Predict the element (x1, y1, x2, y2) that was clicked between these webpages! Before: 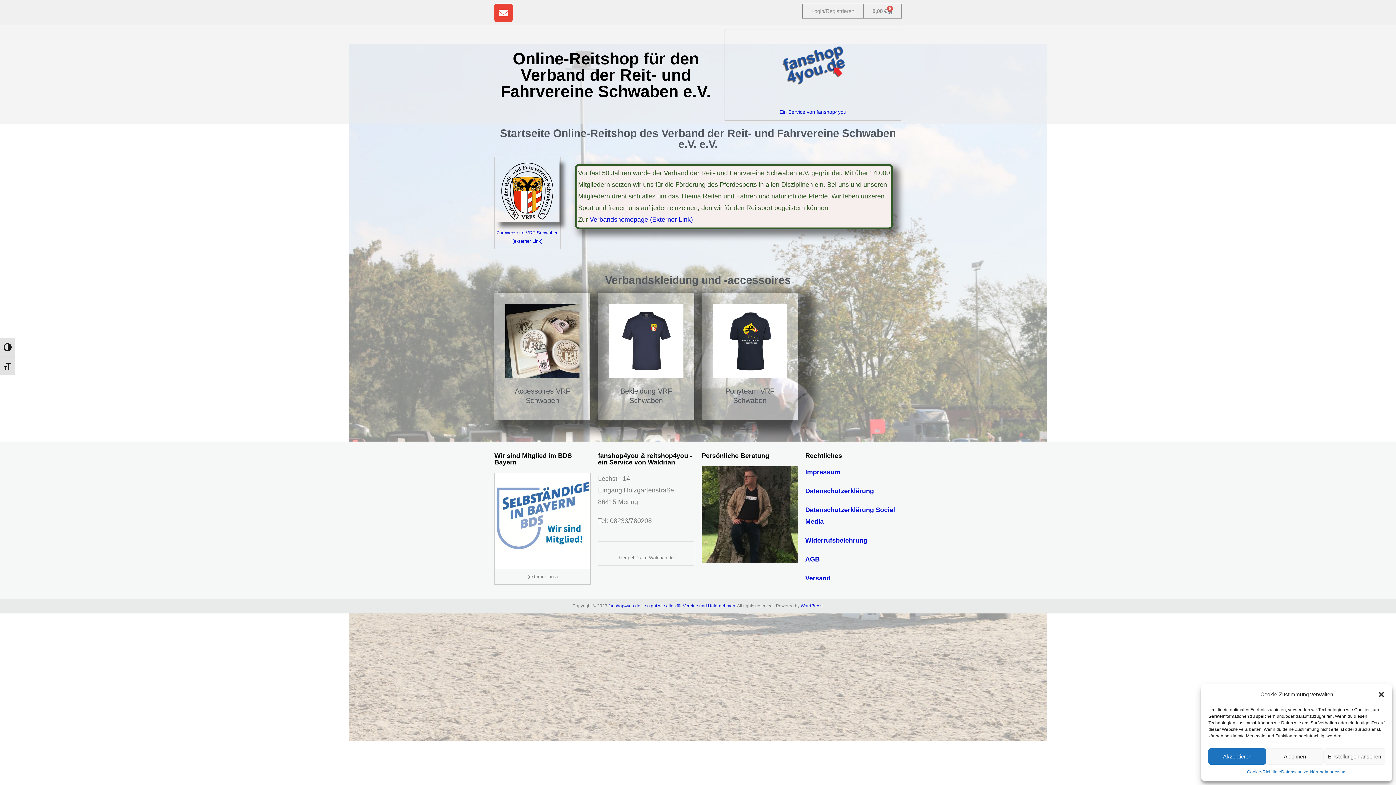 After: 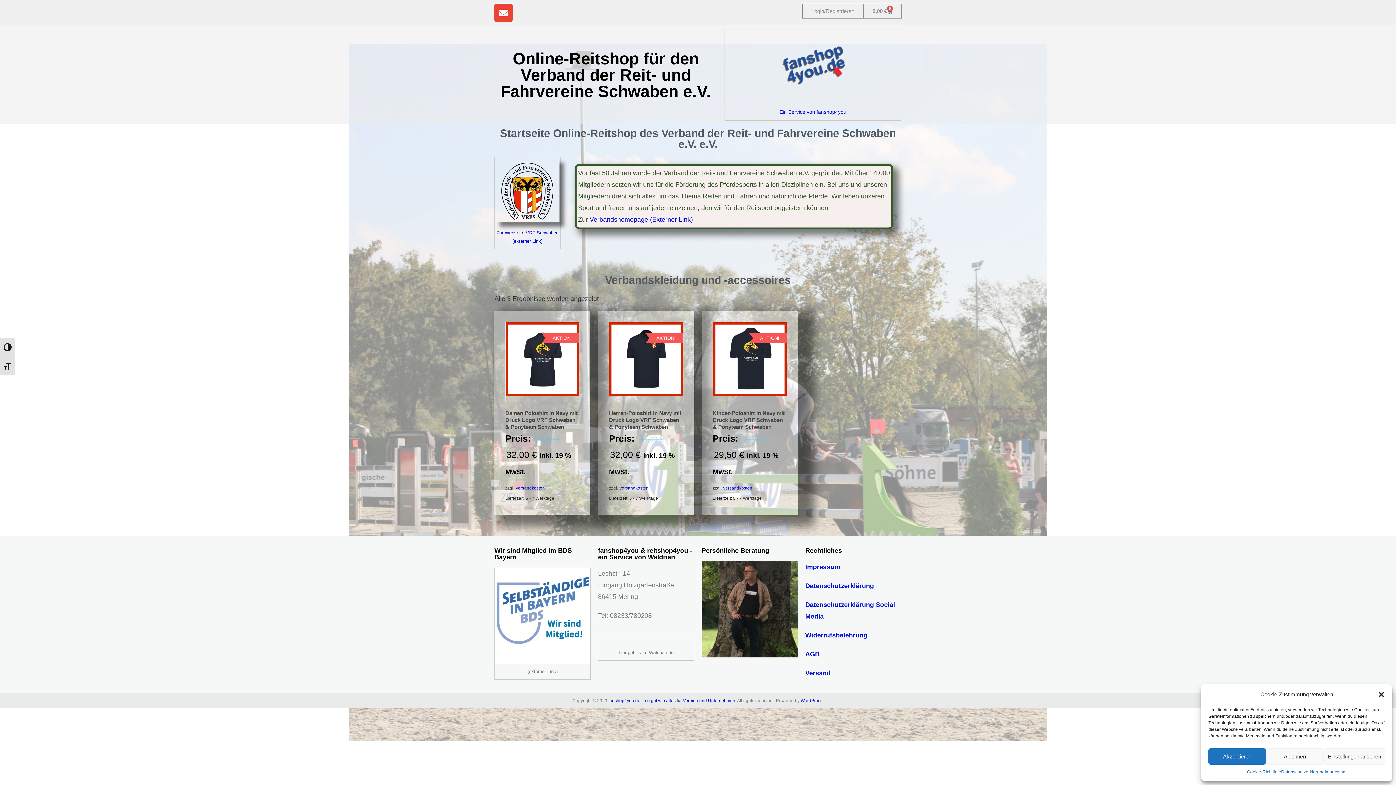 Action: bbox: (712, 303, 787, 409) label: Produktkategorie Ponyteam VRF Schwaben besuchen